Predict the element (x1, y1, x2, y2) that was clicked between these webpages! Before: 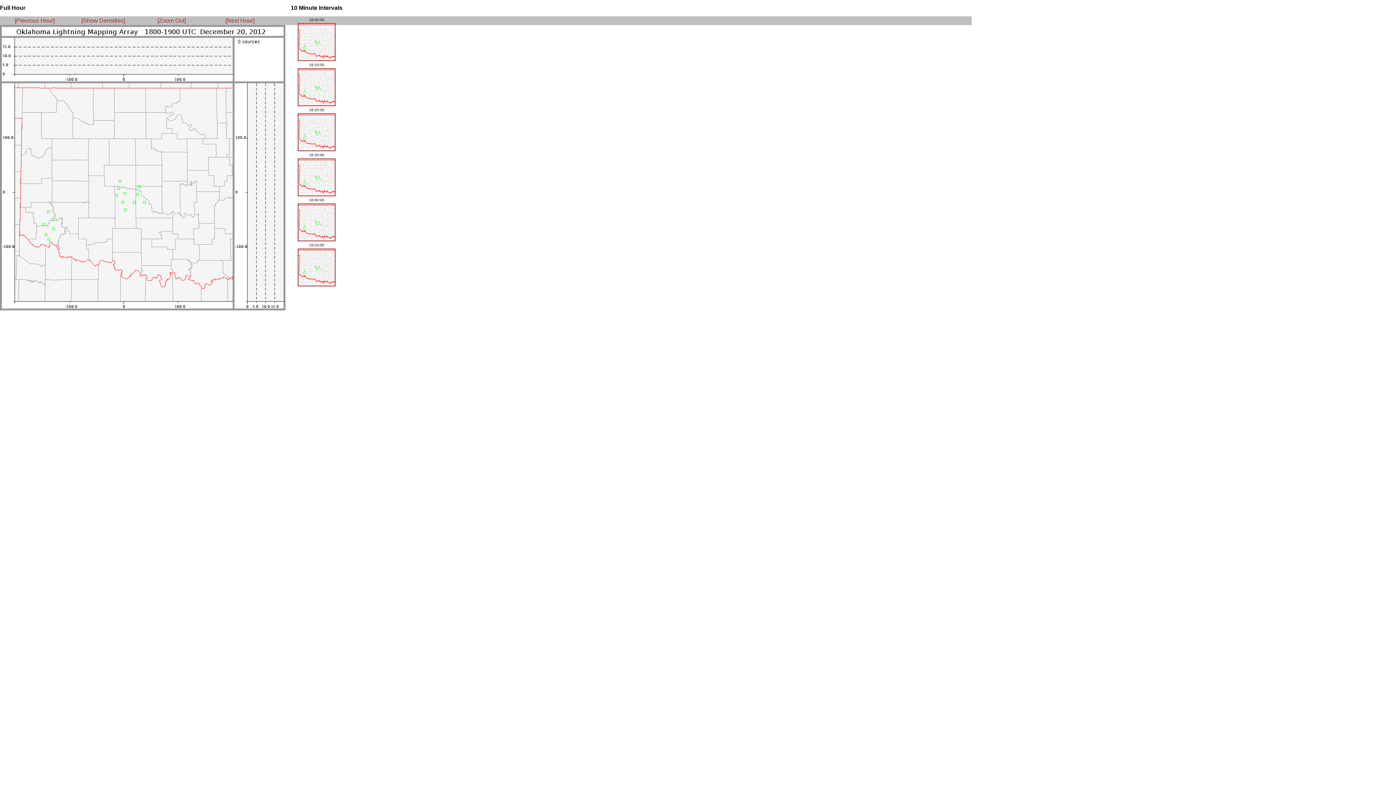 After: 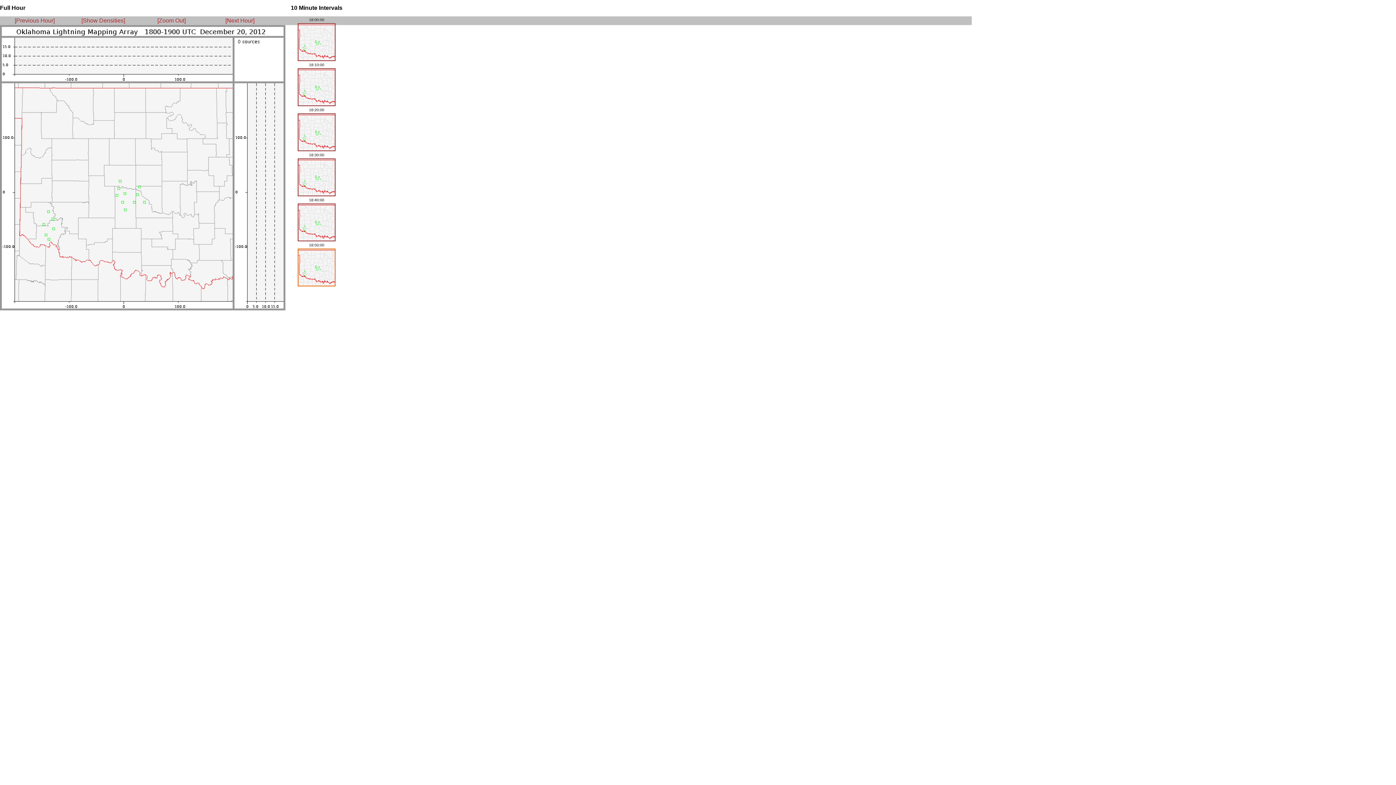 Action: bbox: (297, 282, 335, 287)